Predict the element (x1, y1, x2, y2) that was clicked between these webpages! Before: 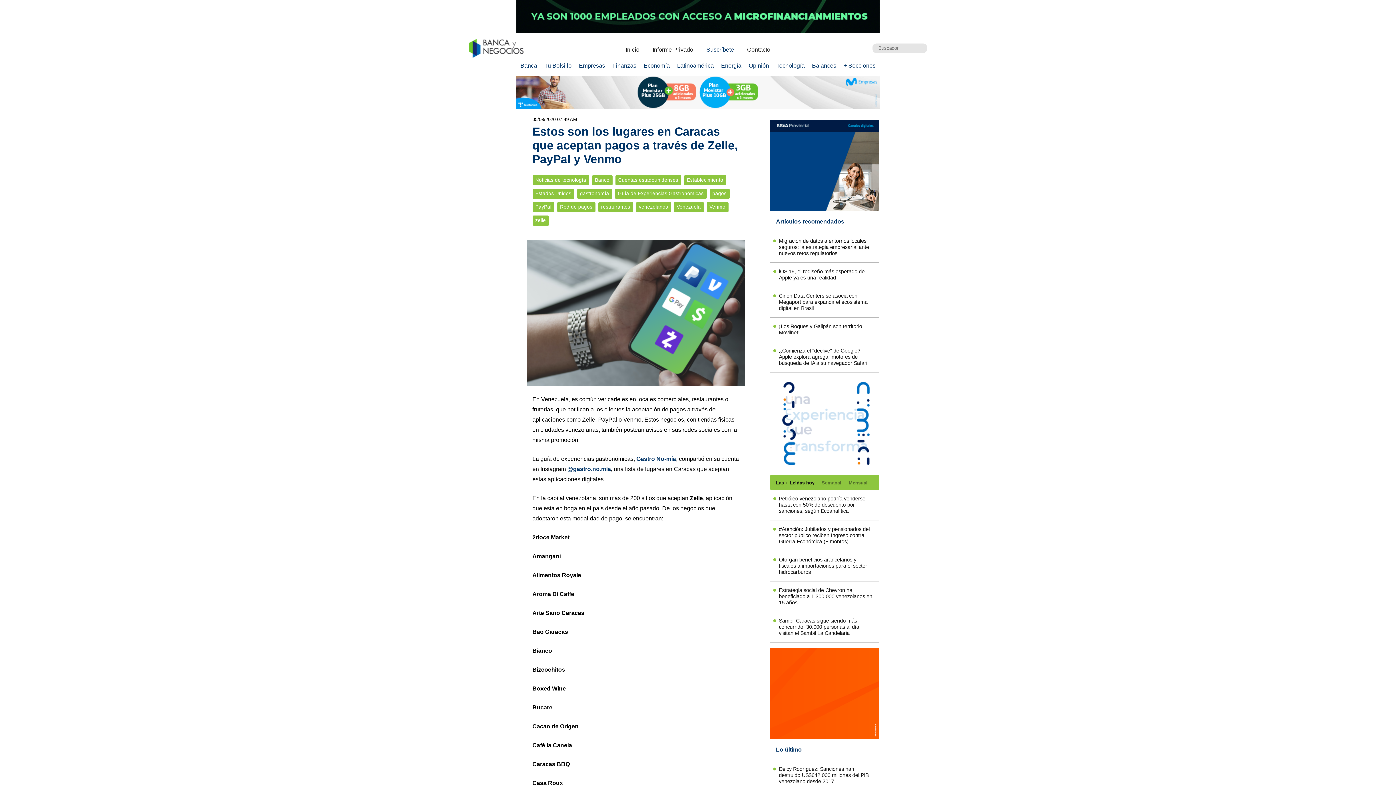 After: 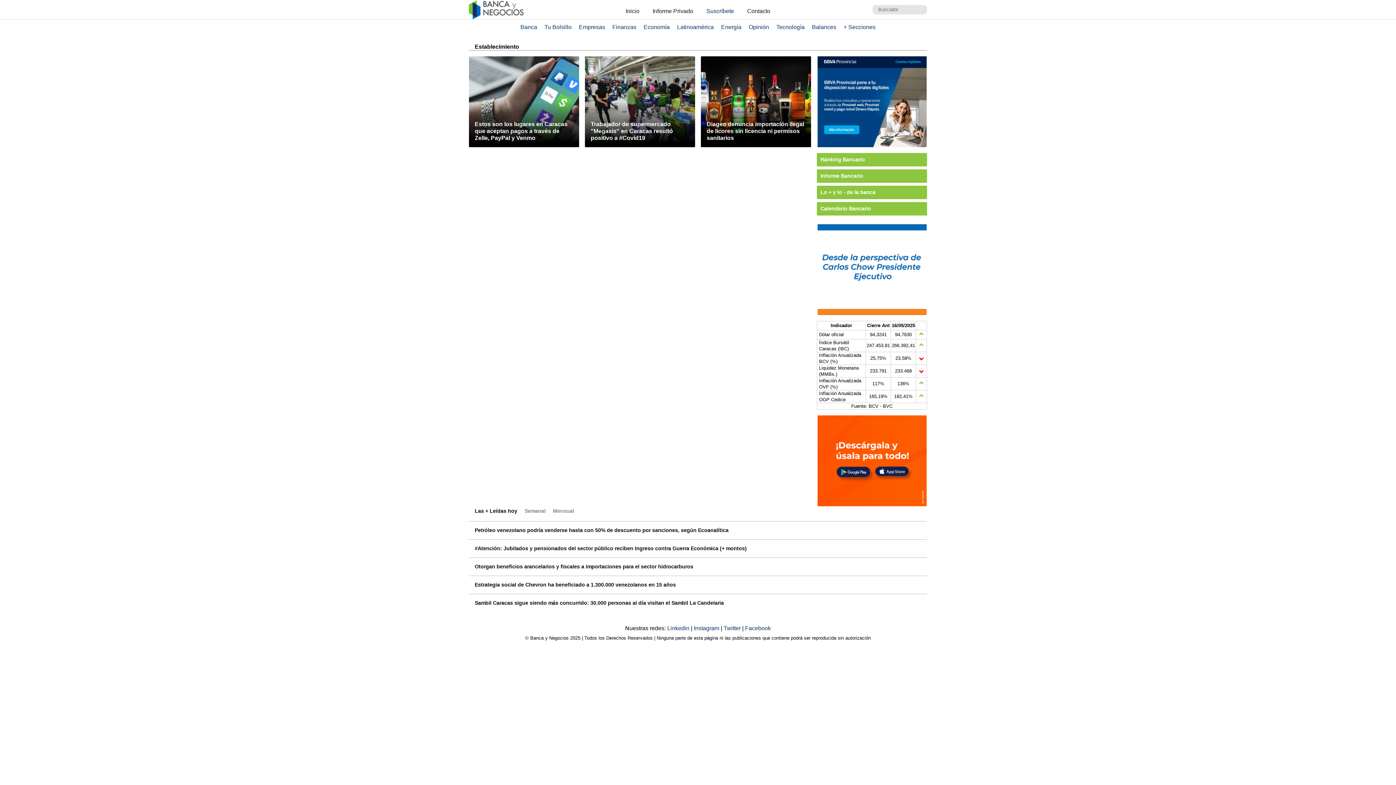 Action: label: Establecimiento bbox: (684, 175, 726, 185)